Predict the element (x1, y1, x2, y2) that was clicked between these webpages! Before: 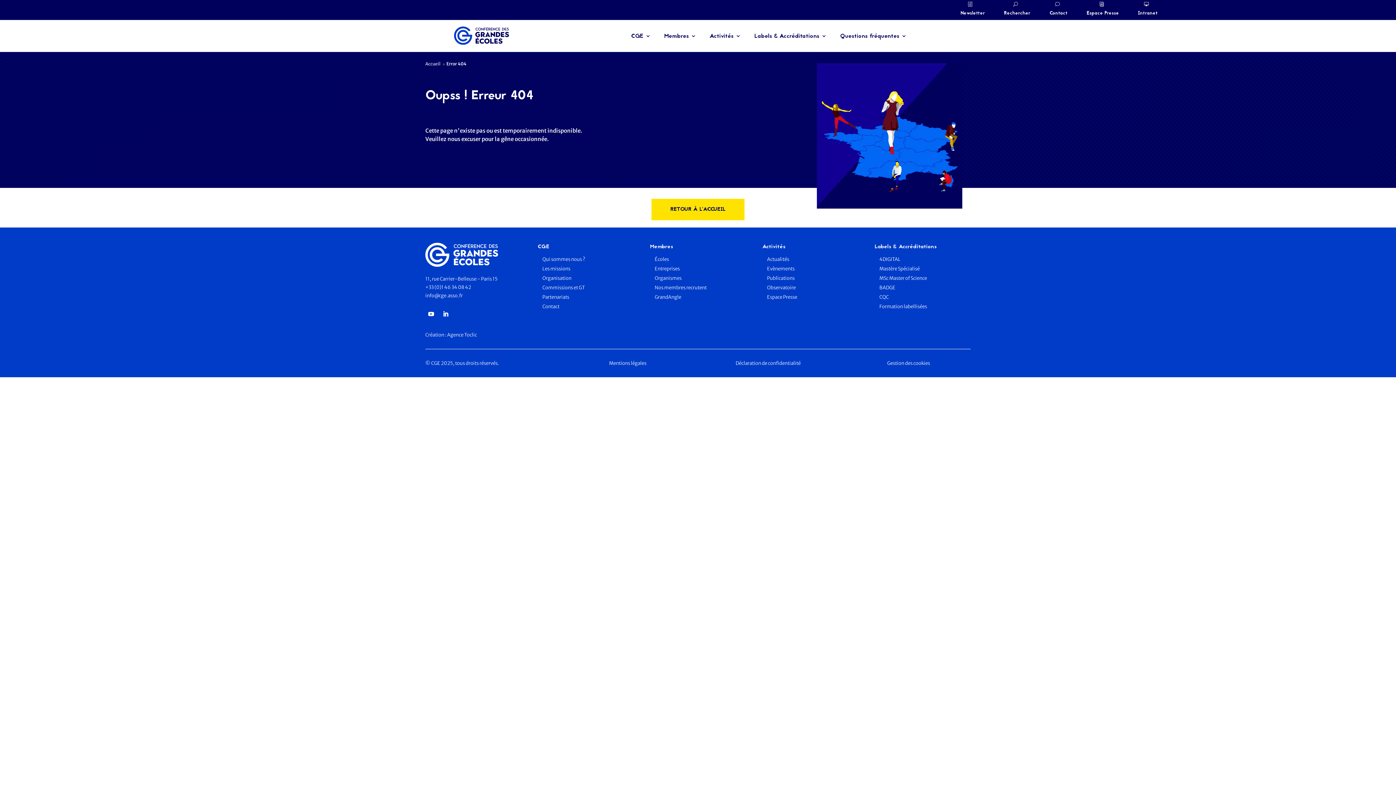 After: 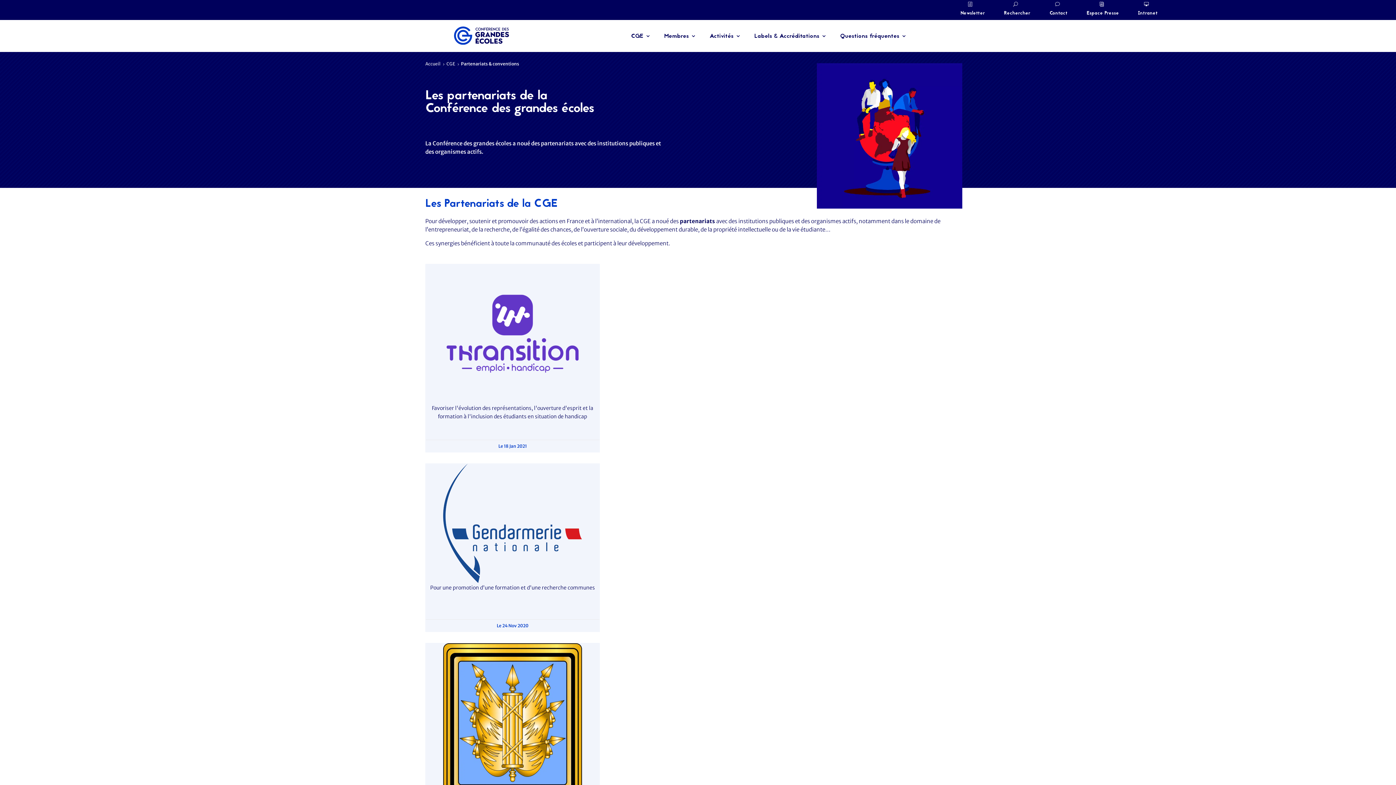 Action: label: Partenariats bbox: (542, 294, 569, 300)